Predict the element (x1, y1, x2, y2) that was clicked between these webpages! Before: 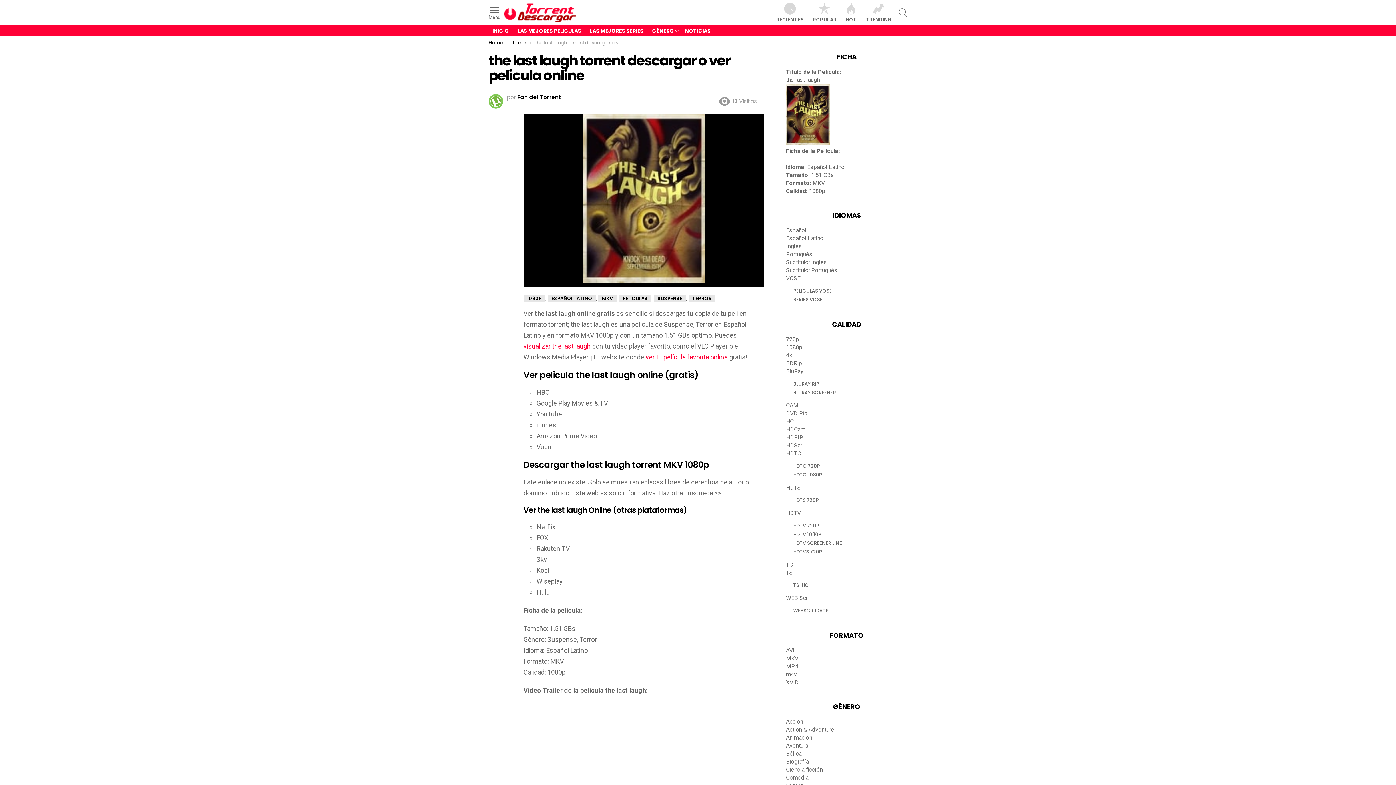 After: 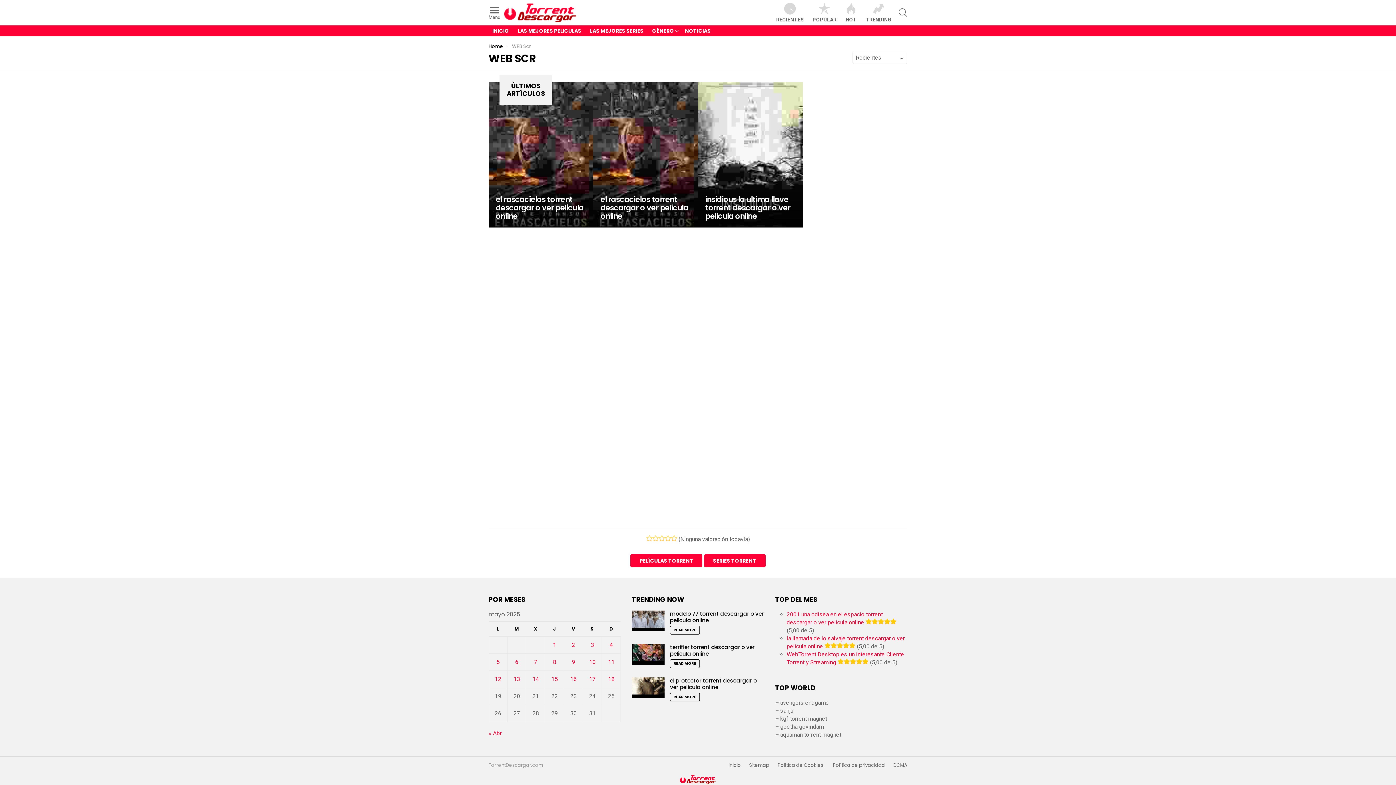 Action: label: WEB Scr bbox: (786, 595, 907, 602)